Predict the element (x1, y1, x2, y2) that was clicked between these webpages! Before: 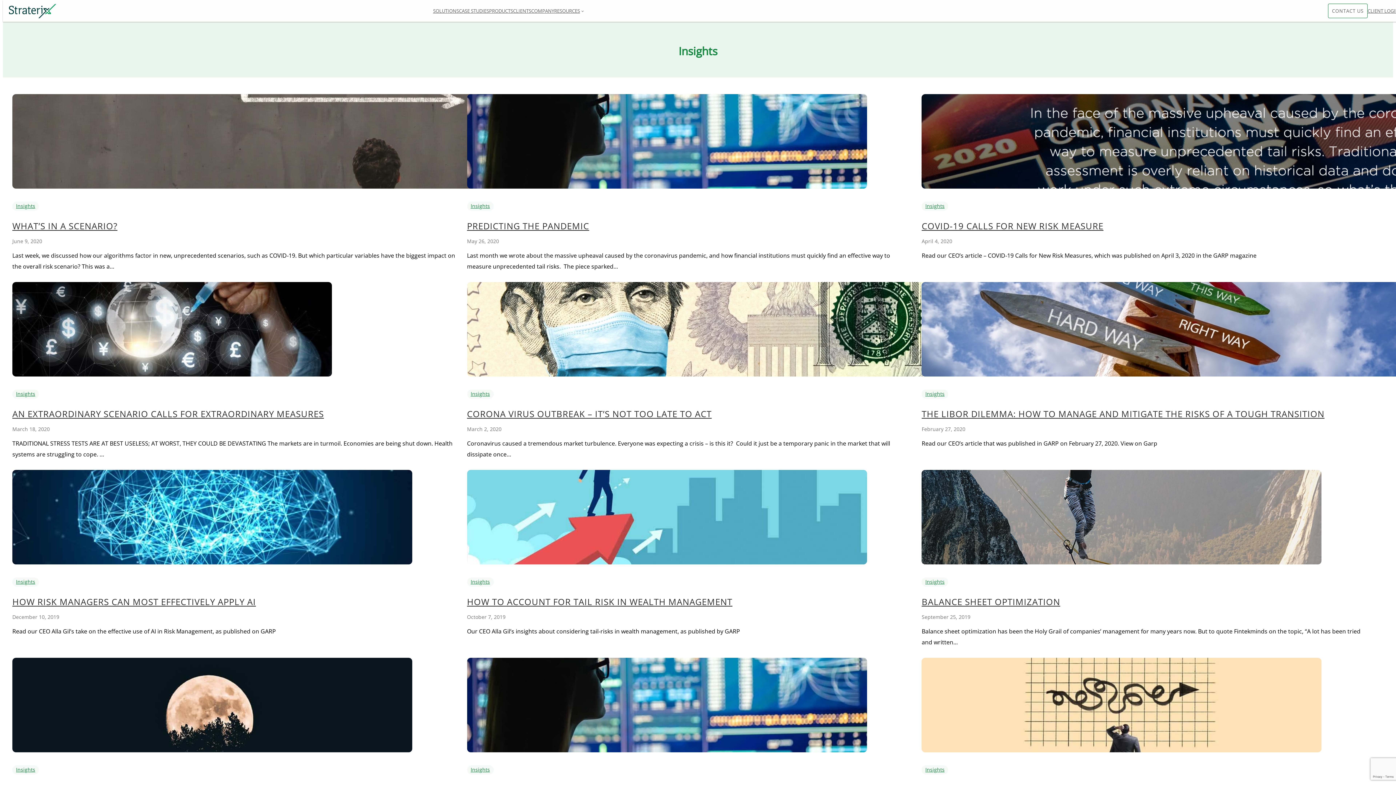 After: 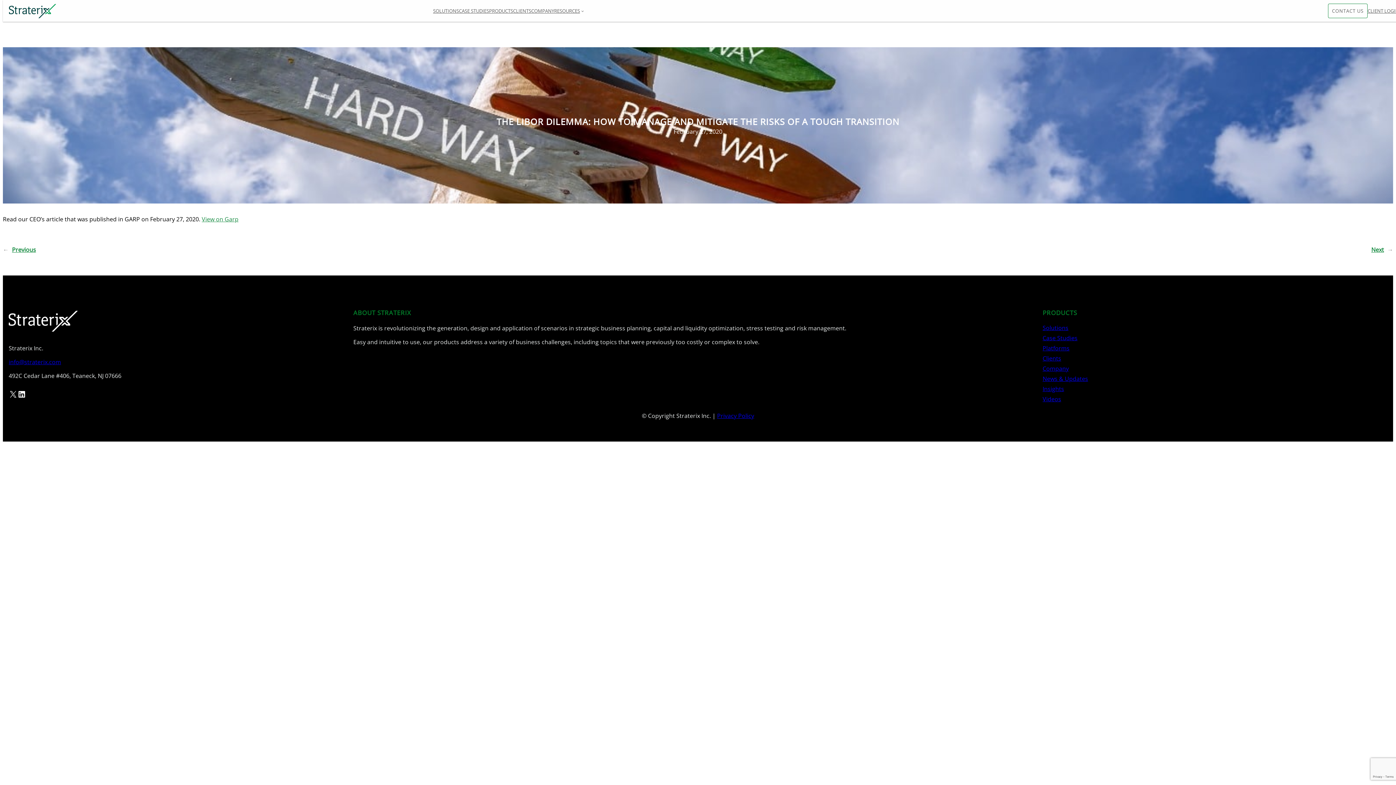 Action: label: THE LIBOR DILEMMA: HOW TO MANAGE AND MITIGATE THE RISKS OF A TOUGH TRANSITION bbox: (921, 408, 1324, 420)